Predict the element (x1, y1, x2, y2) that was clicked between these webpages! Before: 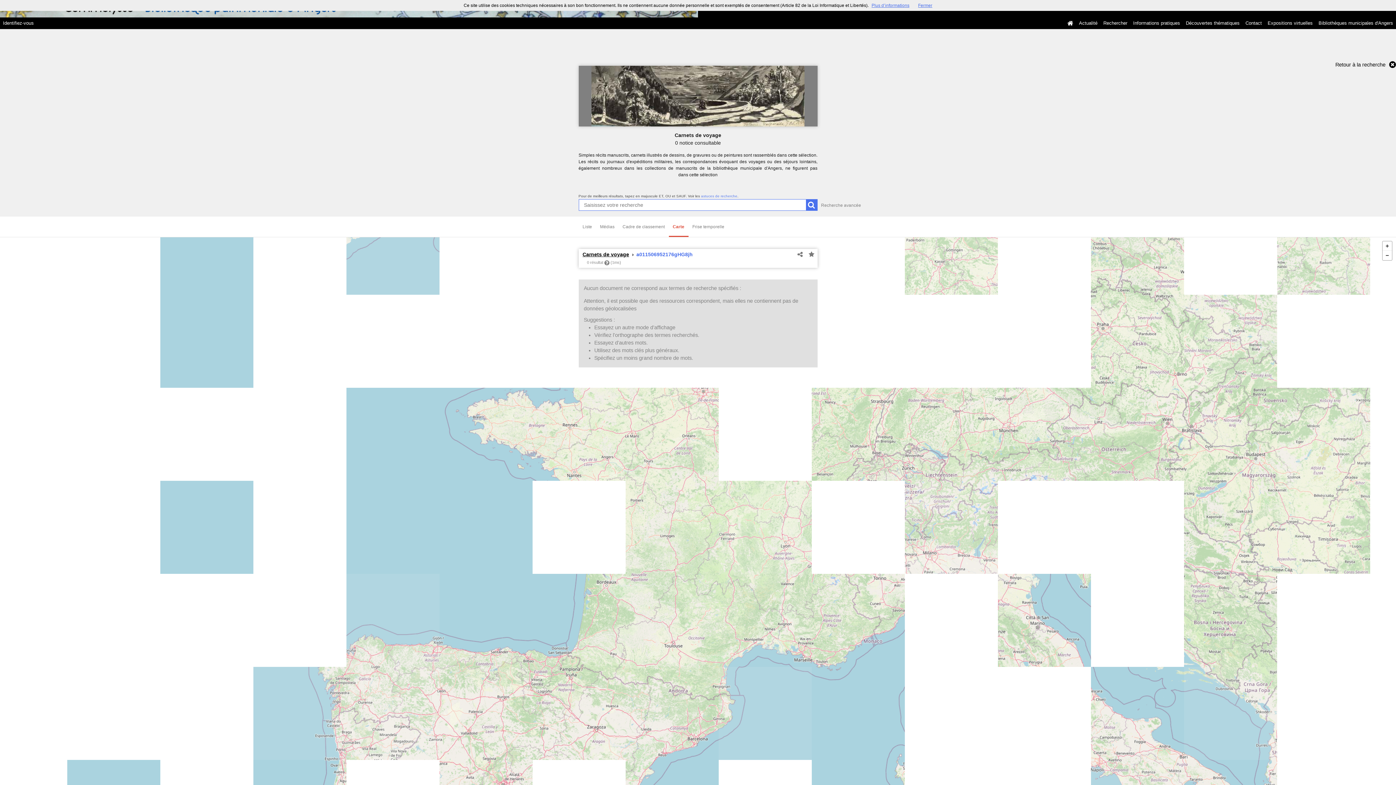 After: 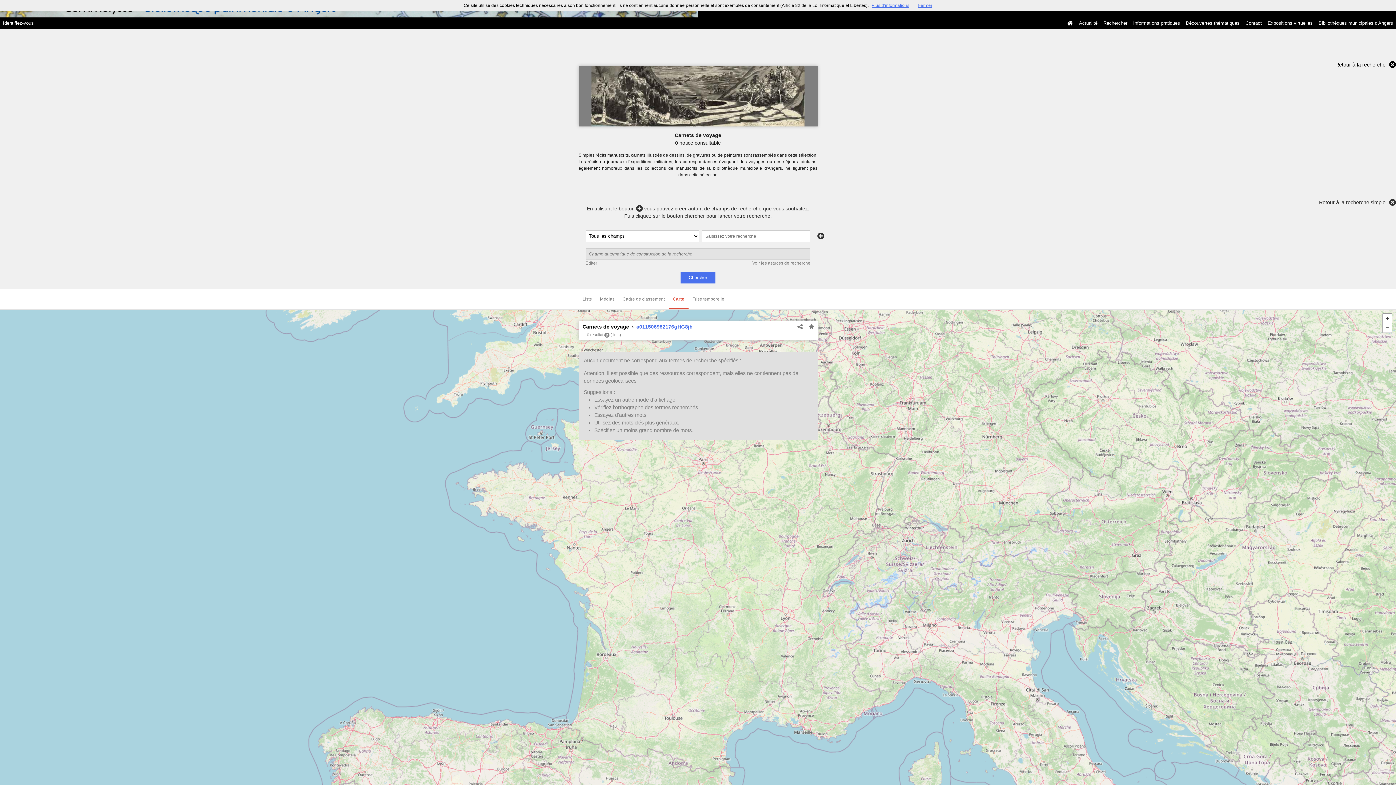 Action: bbox: (821, 202, 861, 208) label: Recherche avancée